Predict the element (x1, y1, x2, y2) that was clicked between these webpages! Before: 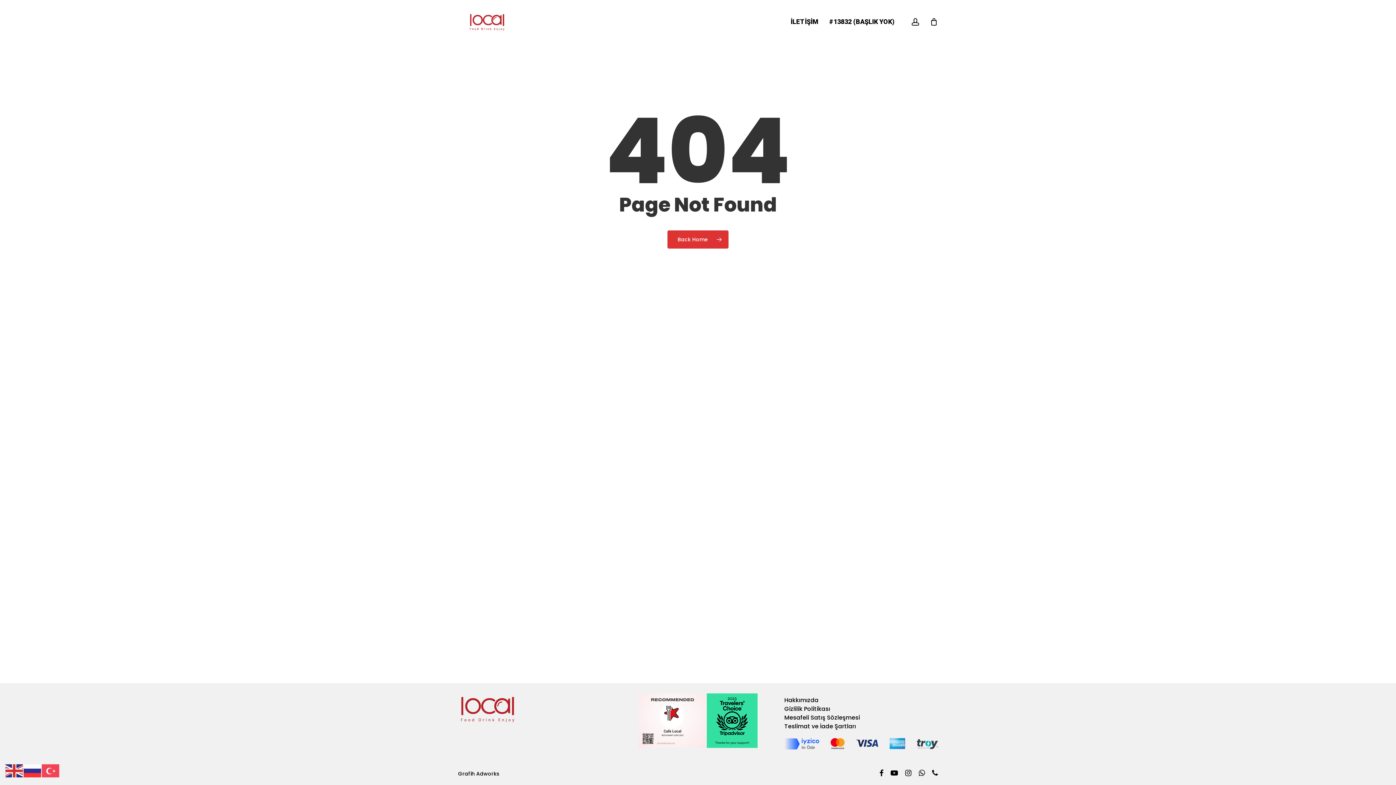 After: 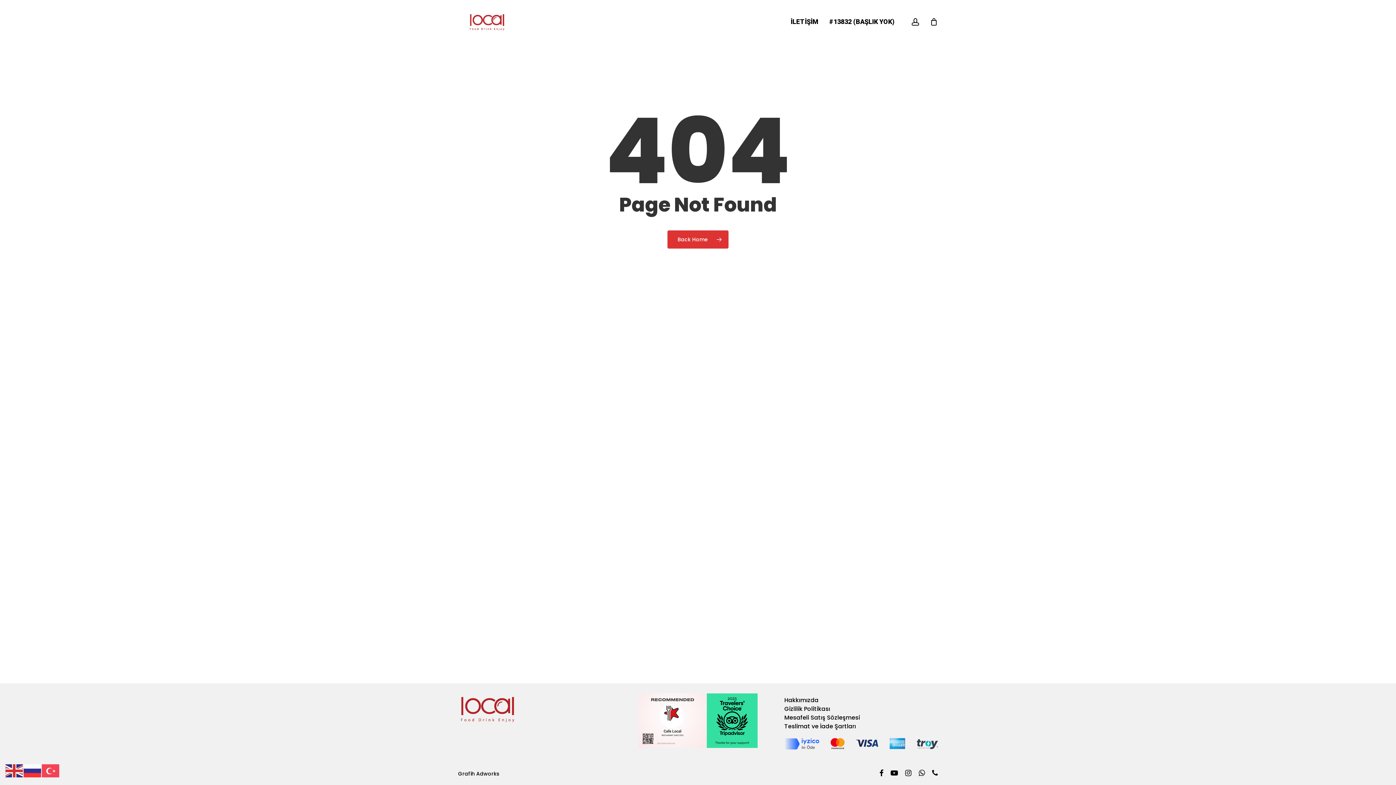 Action: bbox: (829, 17, 894, 25) label: #13832 (BAŞLIK YOK)